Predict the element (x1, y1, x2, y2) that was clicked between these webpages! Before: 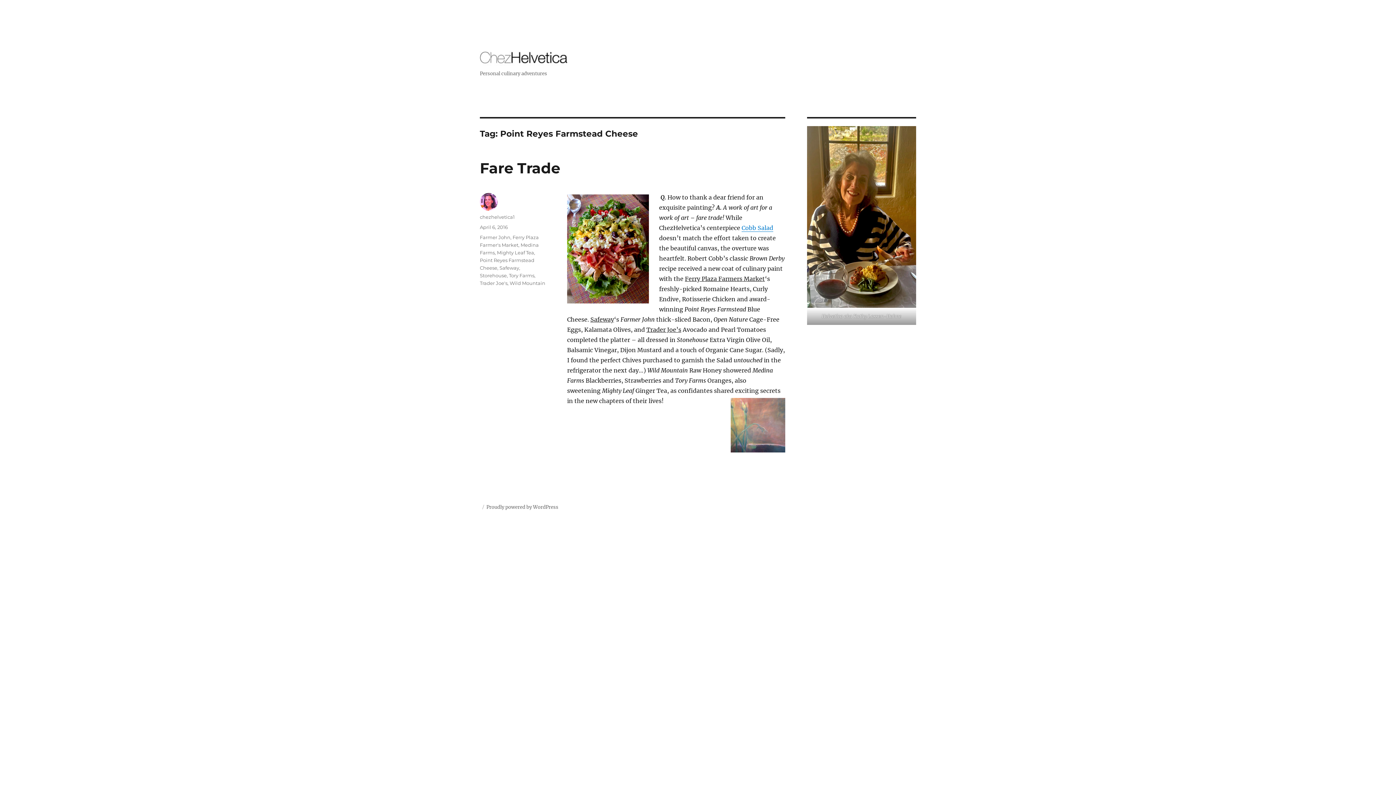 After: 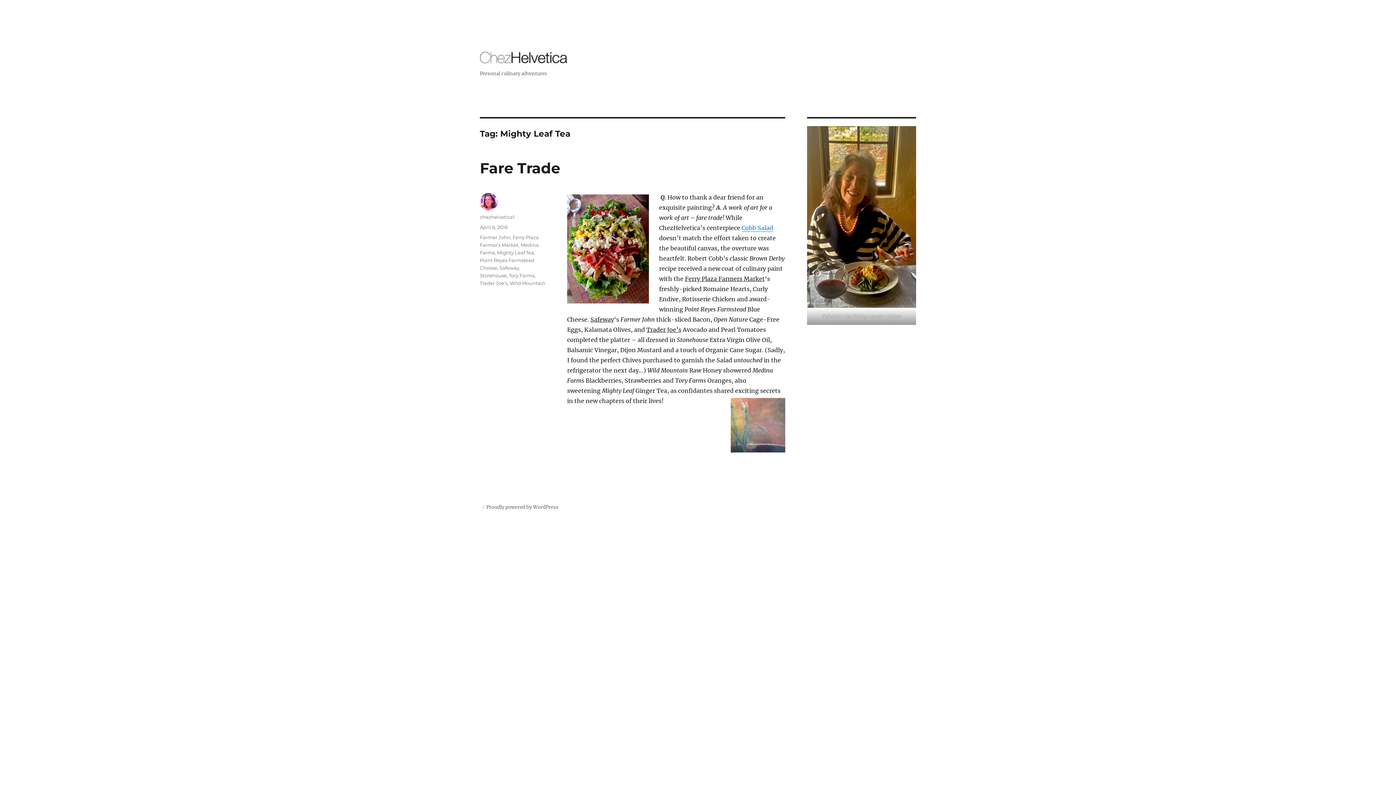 Action: label: Mighty Leaf Tea bbox: (497, 249, 534, 255)